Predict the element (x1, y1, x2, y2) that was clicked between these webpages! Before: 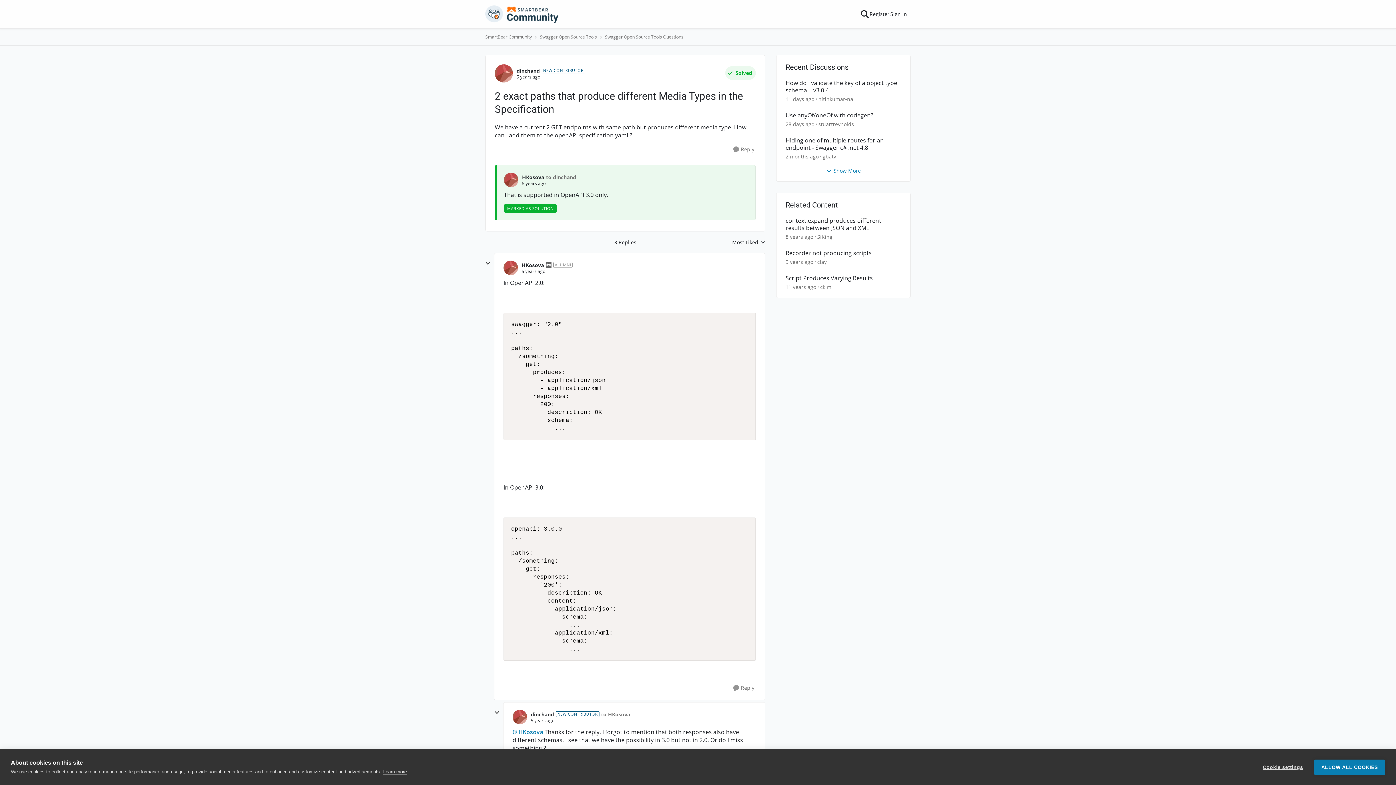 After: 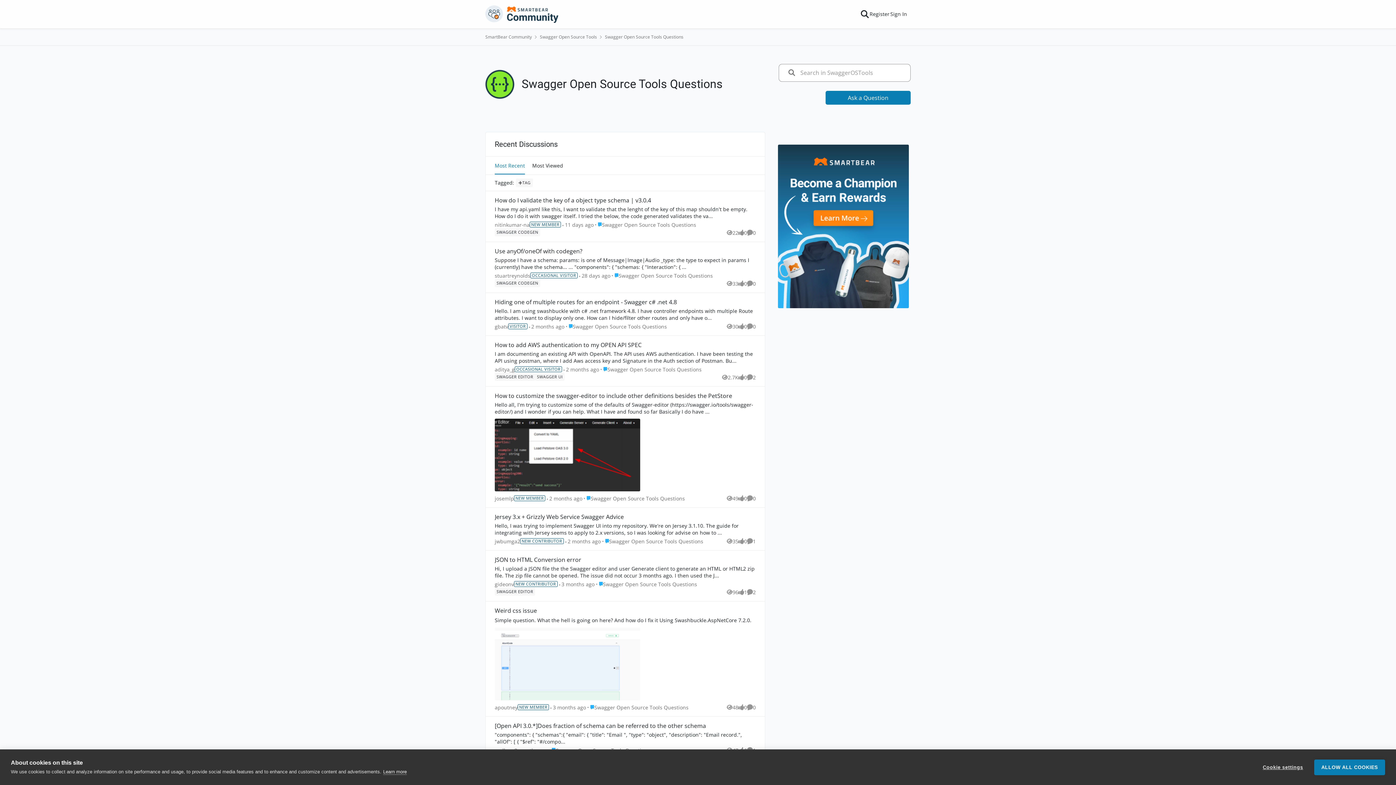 Action: bbox: (605, 32, 683, 41) label: Place Swagger Open Source Tools Questions